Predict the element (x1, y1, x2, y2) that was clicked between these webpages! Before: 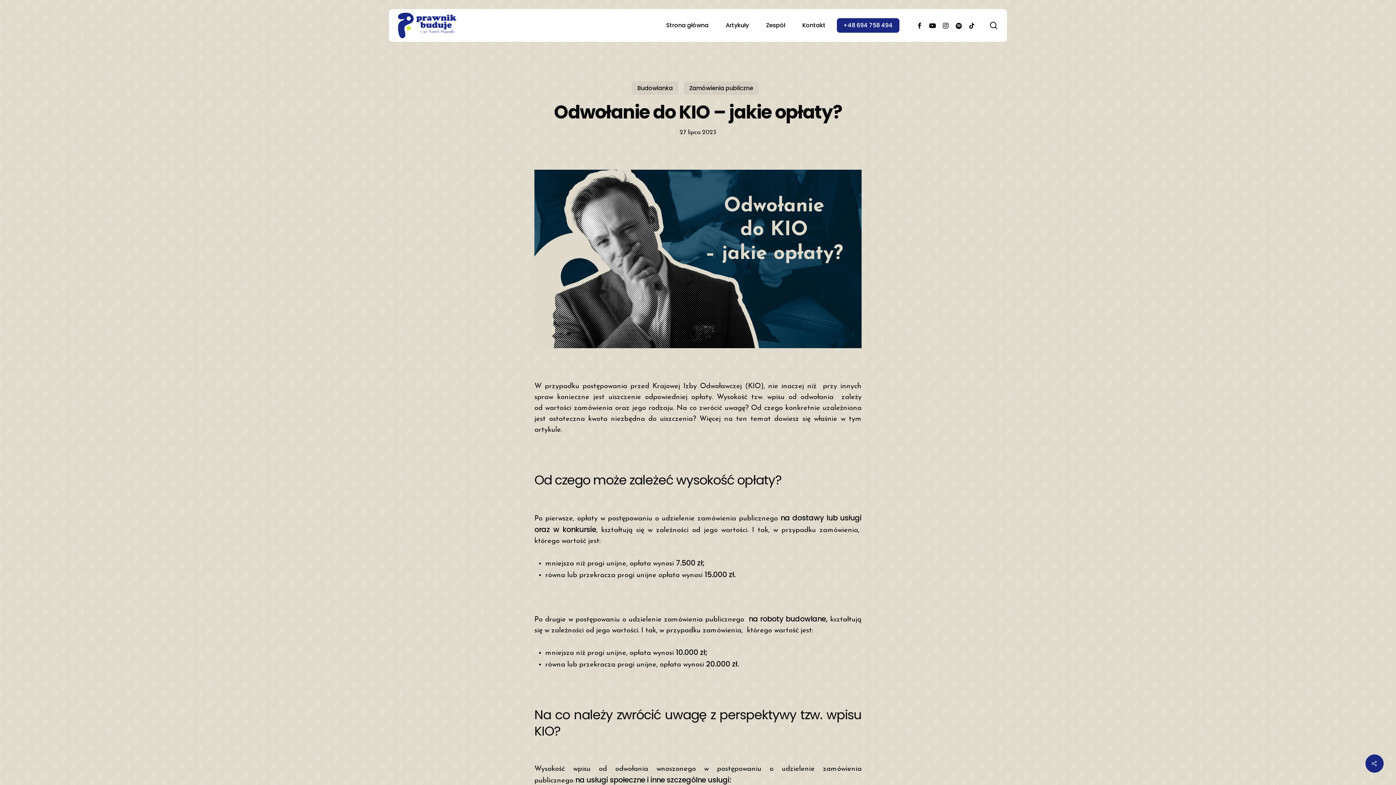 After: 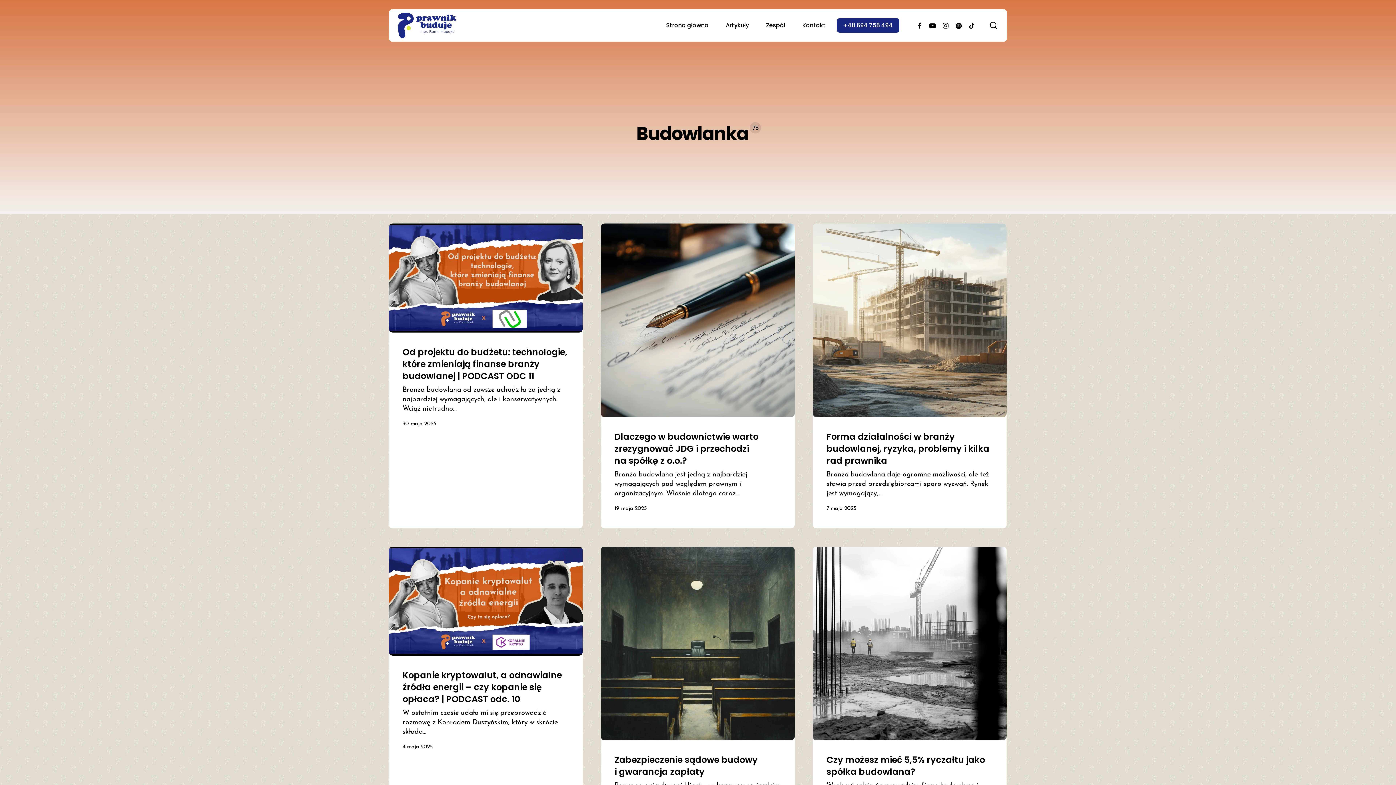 Action: label: Budowlanka bbox: (632, 81, 678, 94)